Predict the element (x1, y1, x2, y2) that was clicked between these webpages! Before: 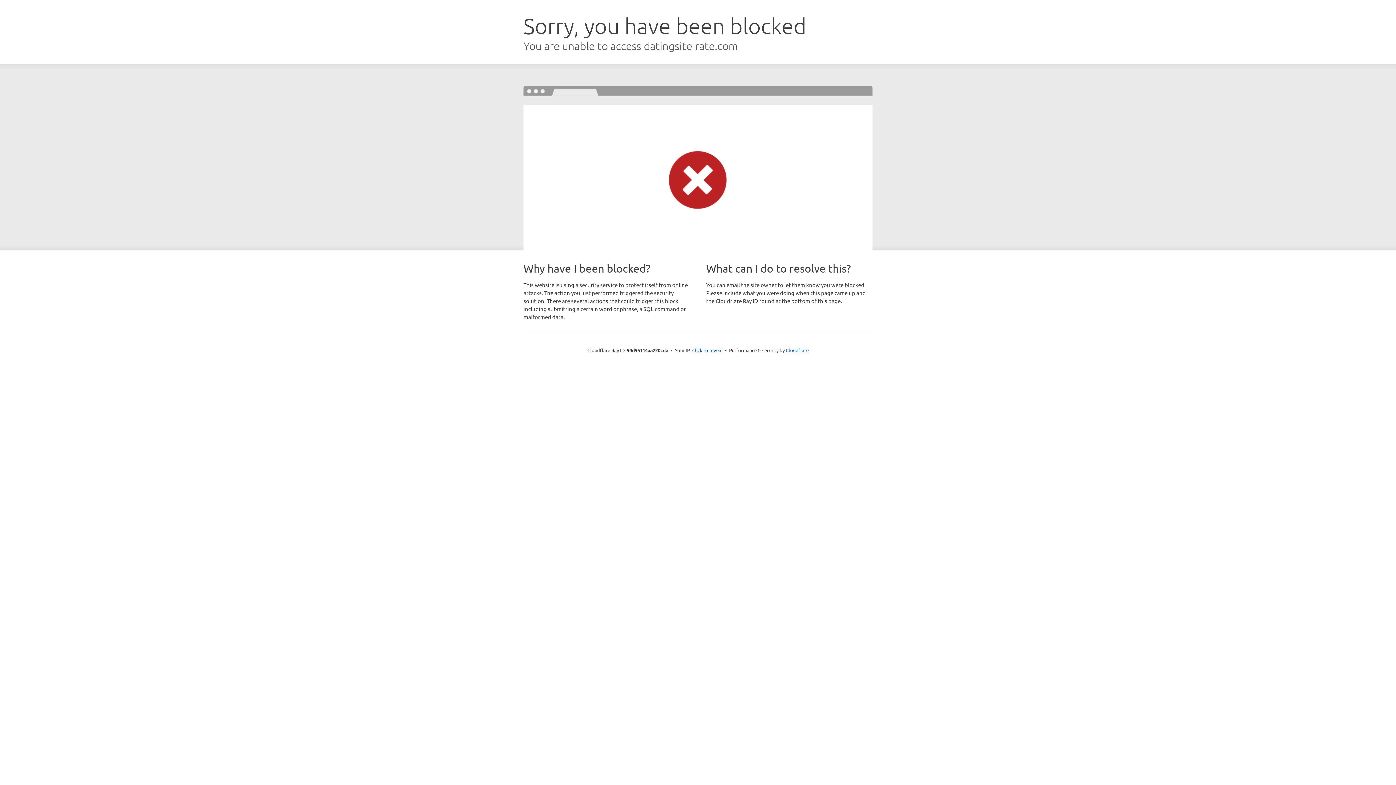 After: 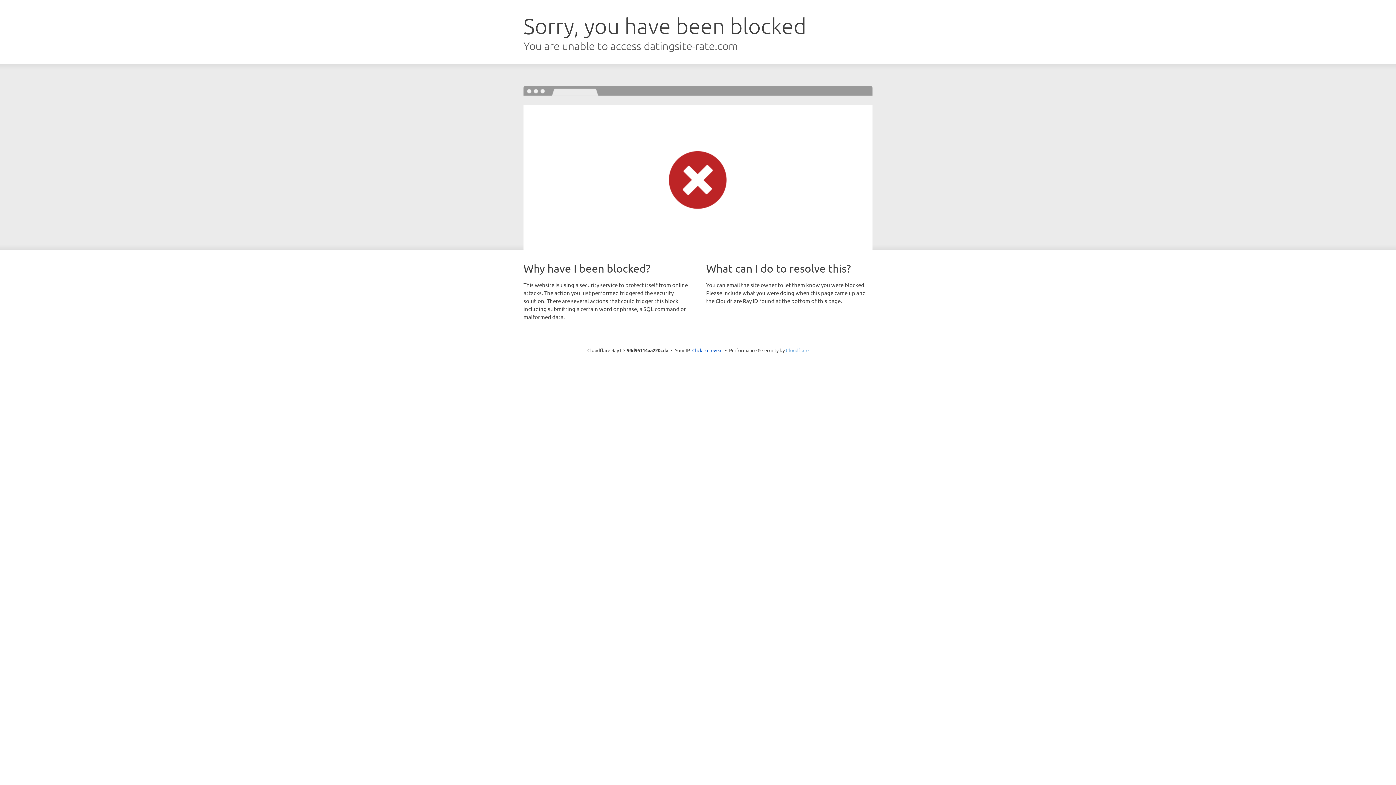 Action: bbox: (786, 347, 808, 353) label: Cloudflare